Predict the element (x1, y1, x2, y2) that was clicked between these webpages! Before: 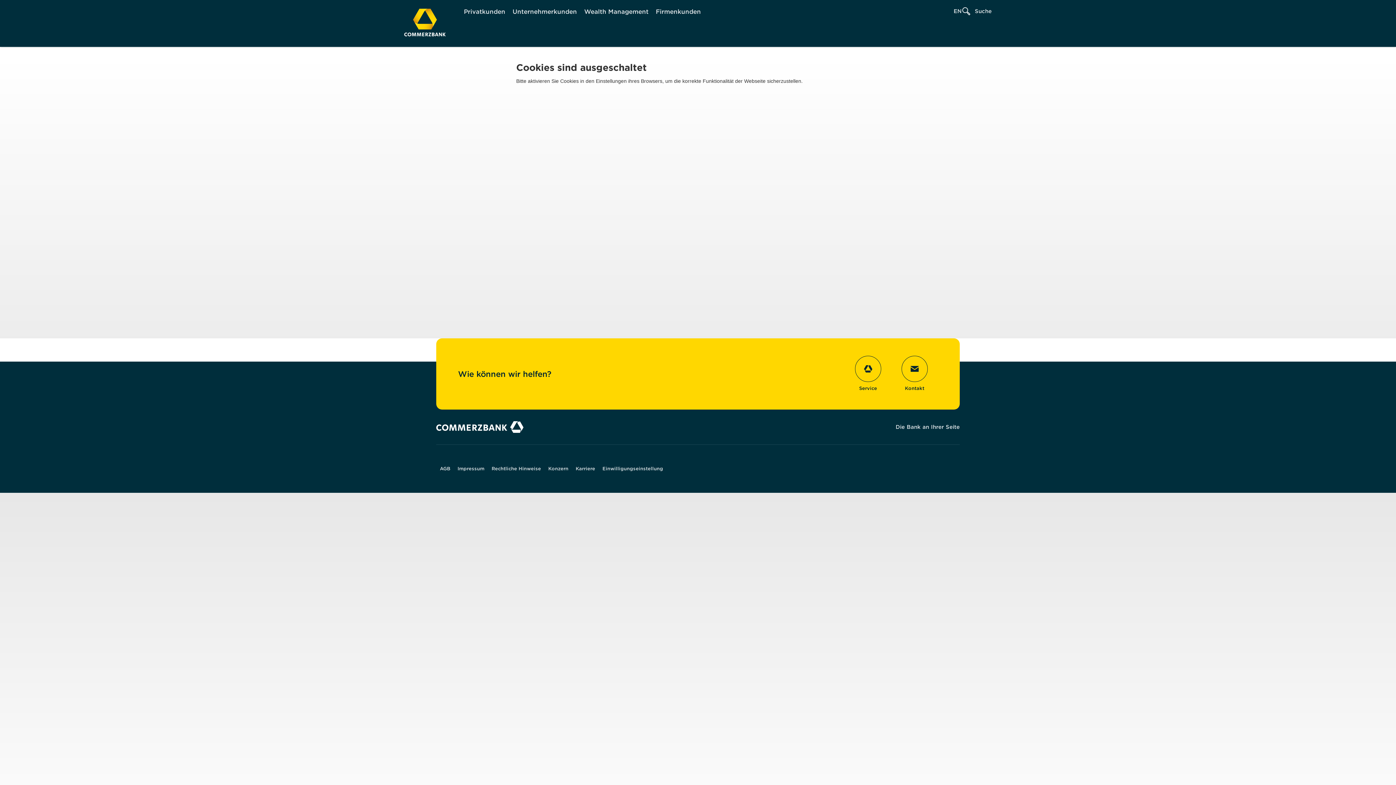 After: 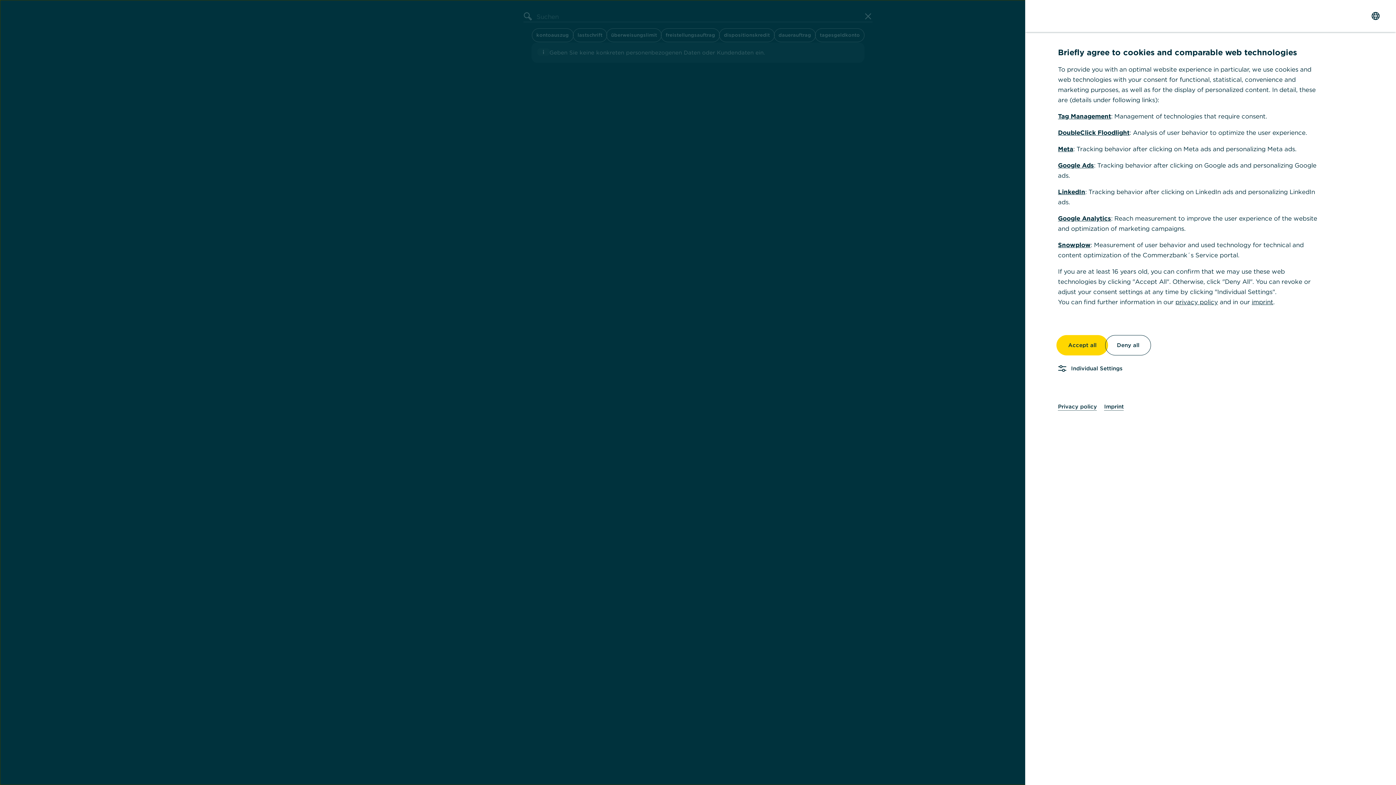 Action: bbox: (962, 5, 992, 17) label: Suche